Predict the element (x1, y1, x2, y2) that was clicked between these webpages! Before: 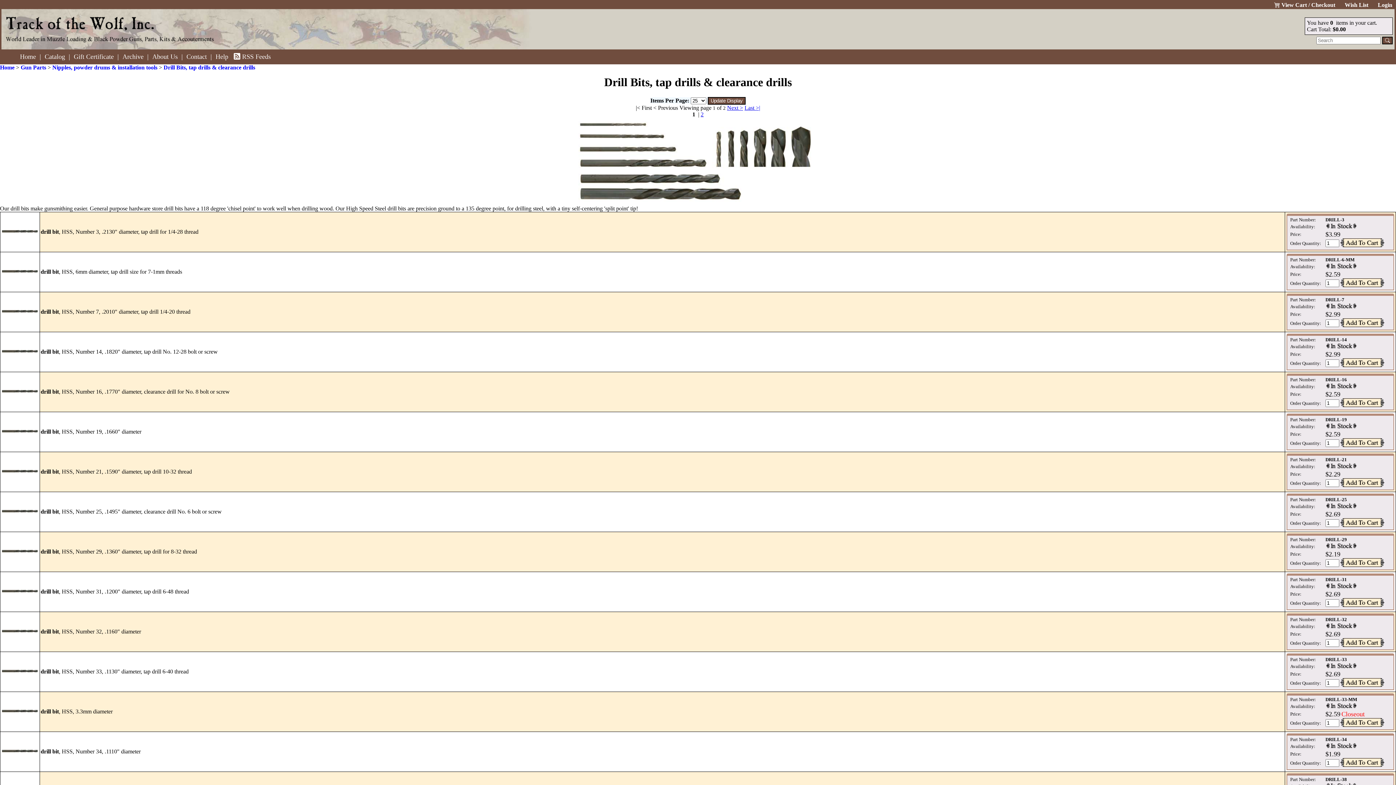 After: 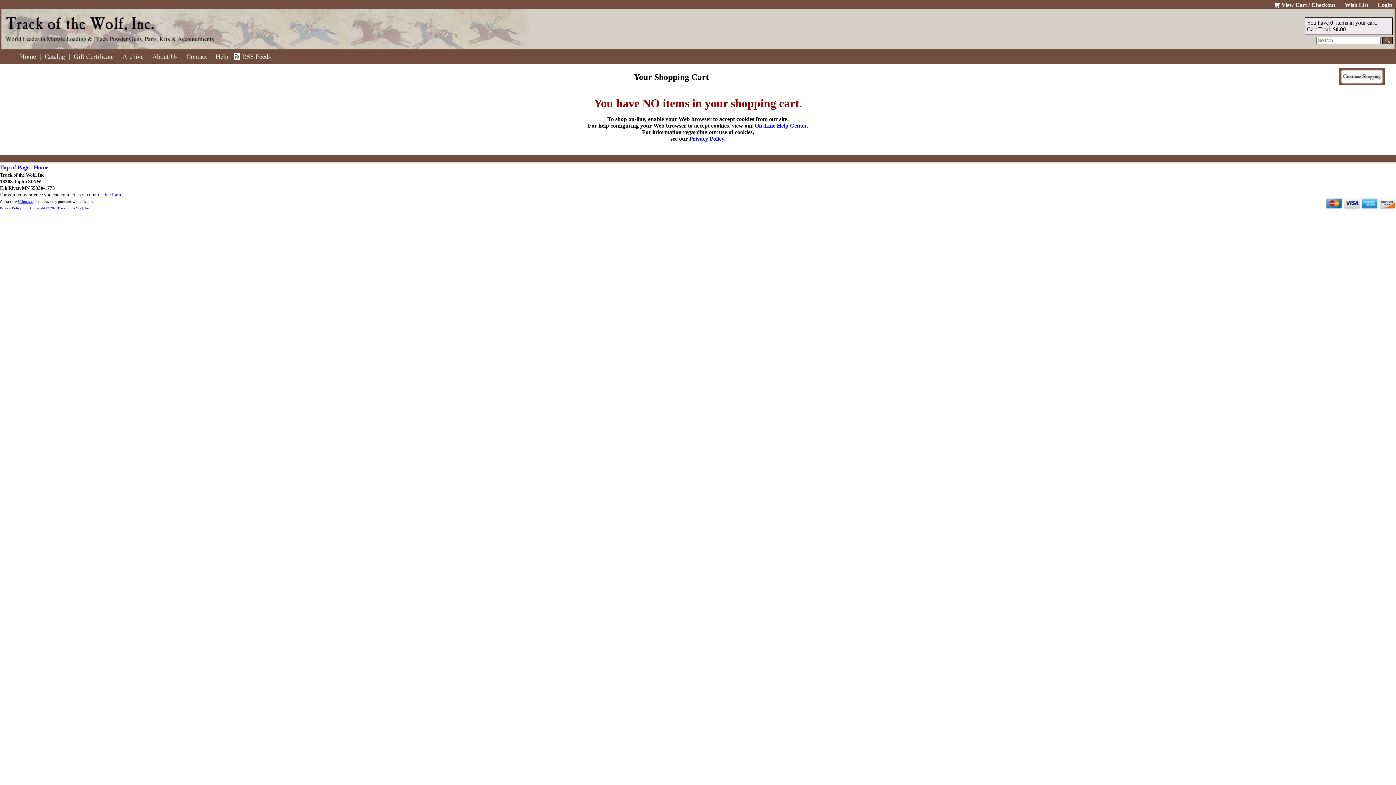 Action: label:  View Cart / Checkout bbox: (1272, 1, 1337, 8)